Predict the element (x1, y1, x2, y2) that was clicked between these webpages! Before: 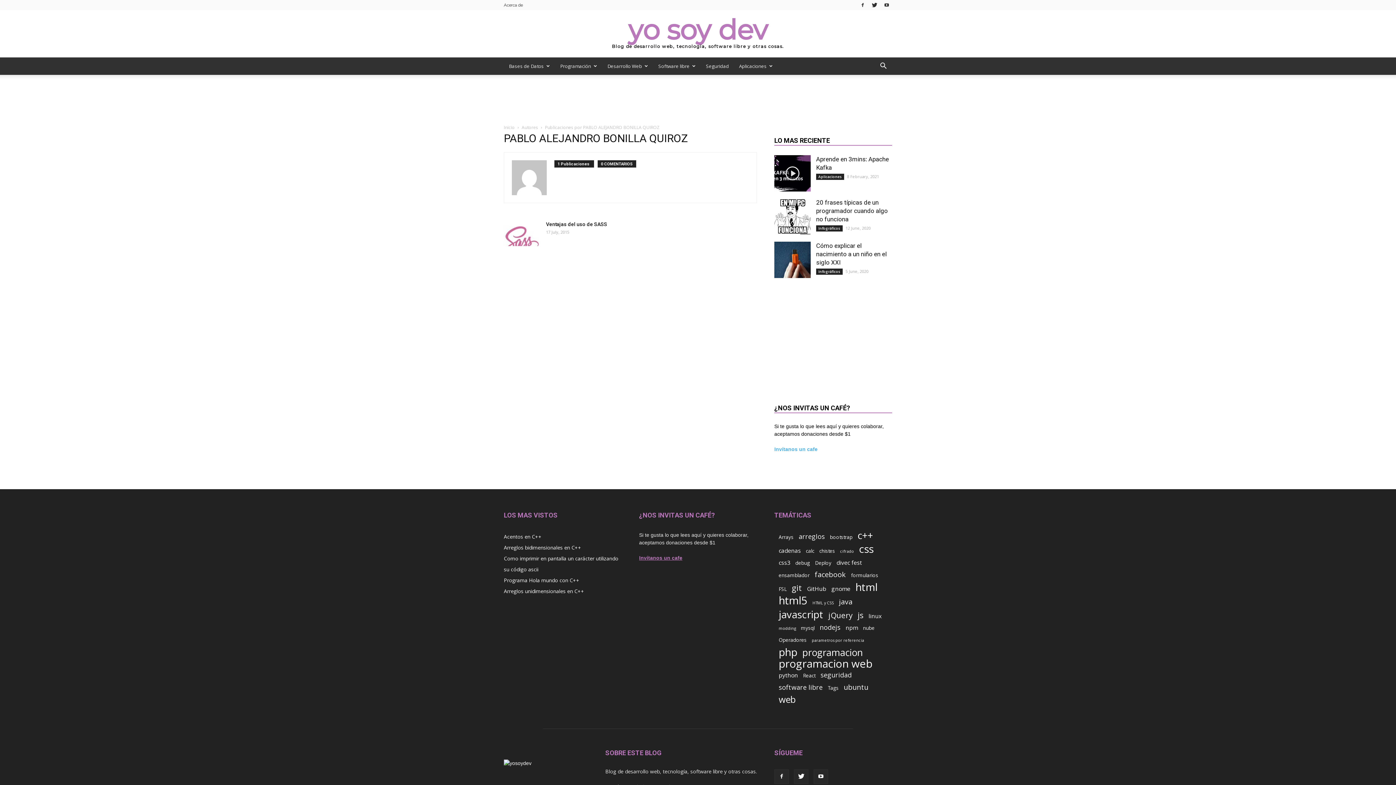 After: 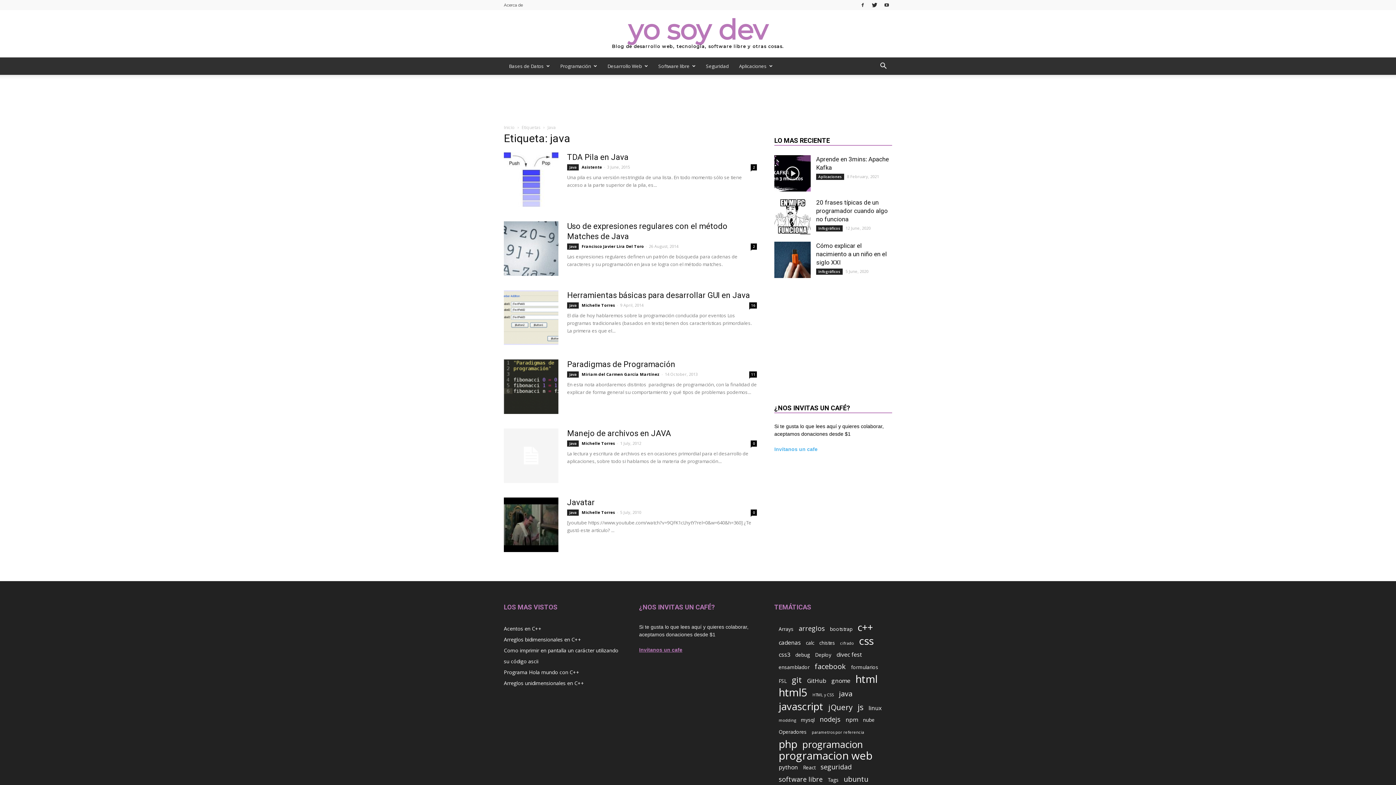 Action: bbox: (839, 598, 852, 605) label: java (6 items)